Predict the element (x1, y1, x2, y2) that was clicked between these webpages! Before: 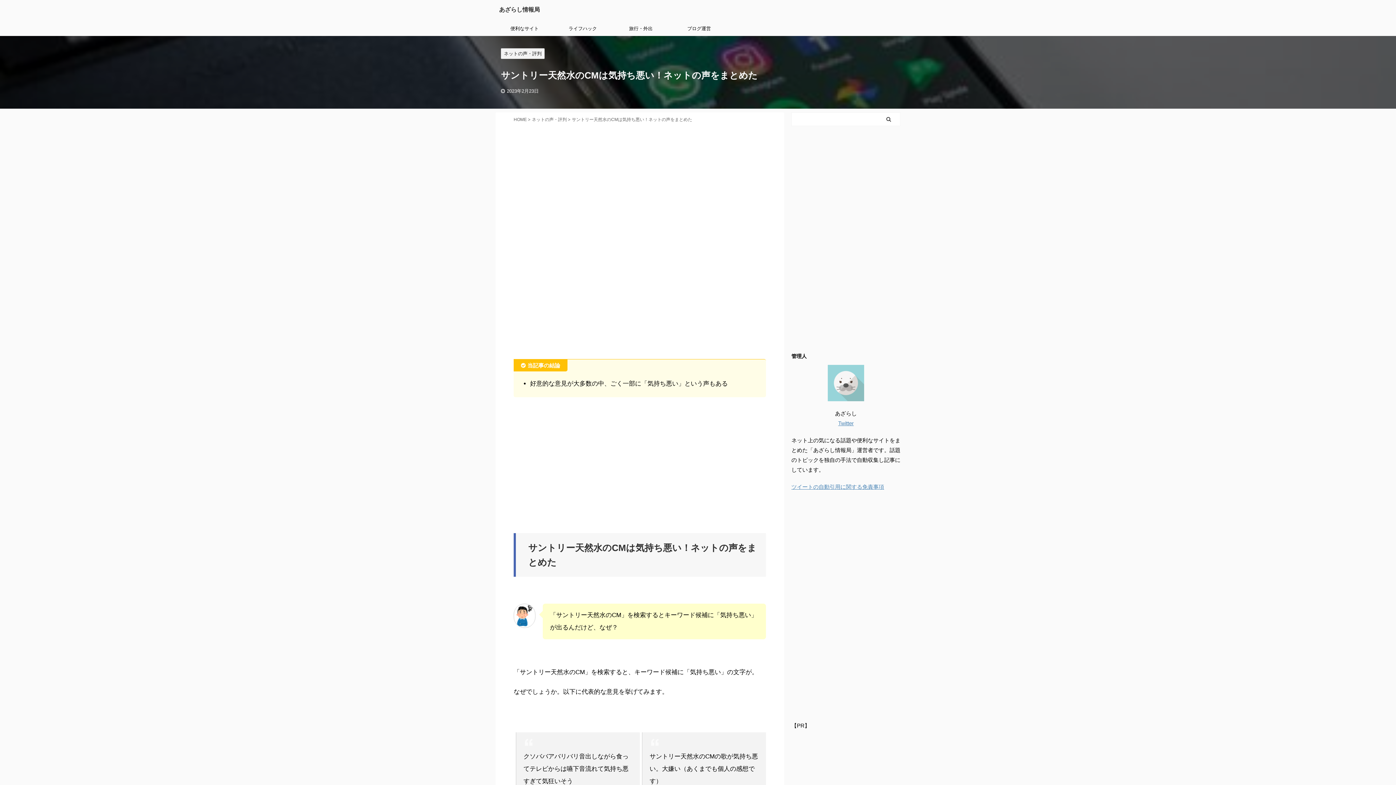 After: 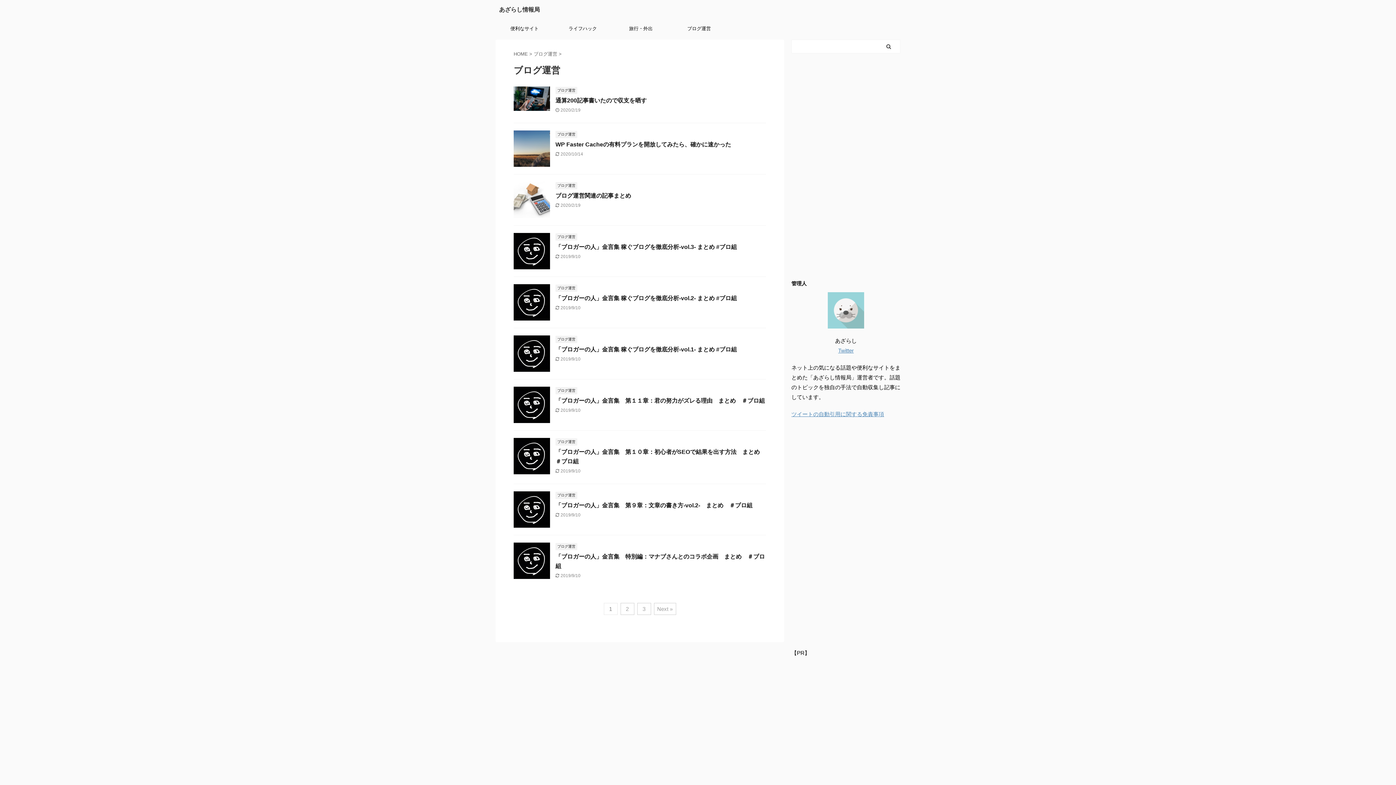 Action: bbox: (670, 21, 728, 36) label: ブログ運営